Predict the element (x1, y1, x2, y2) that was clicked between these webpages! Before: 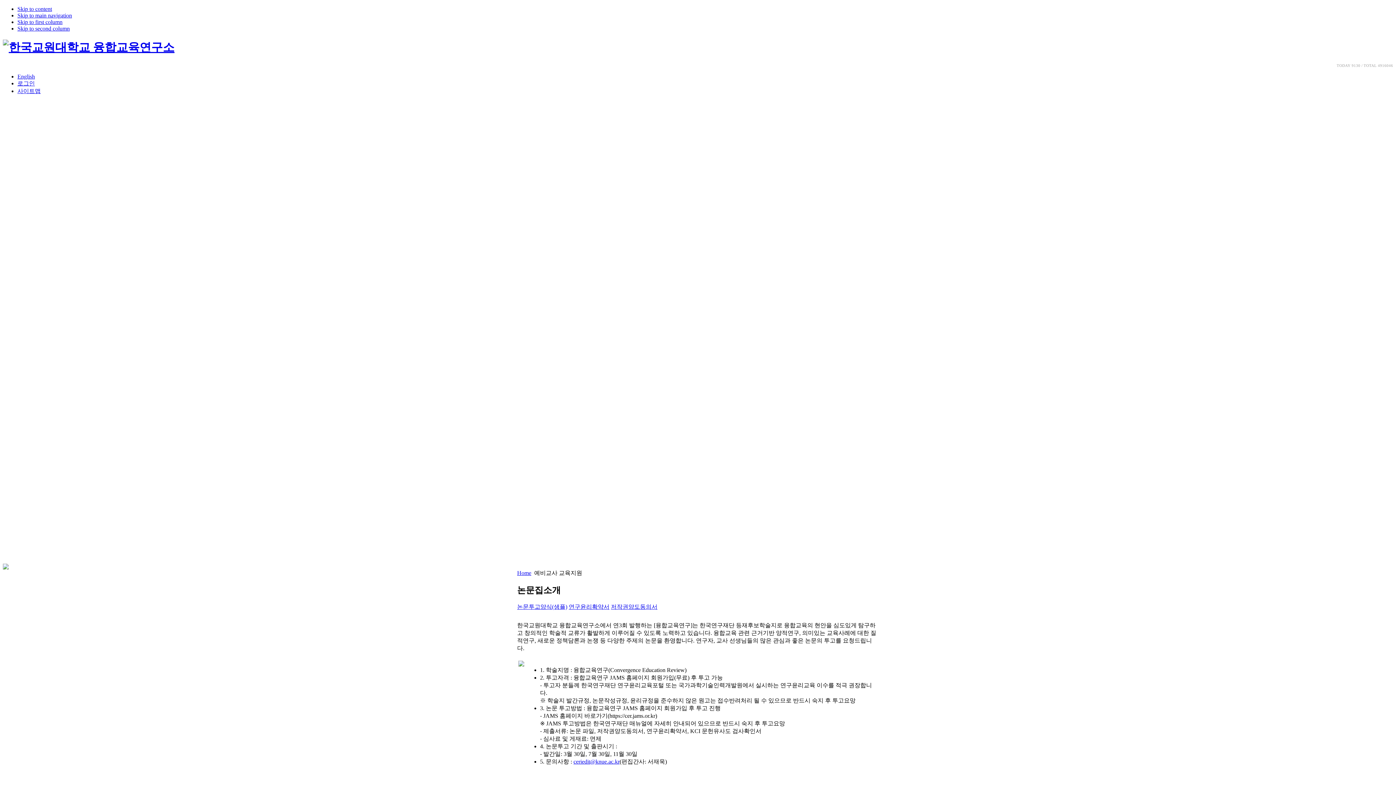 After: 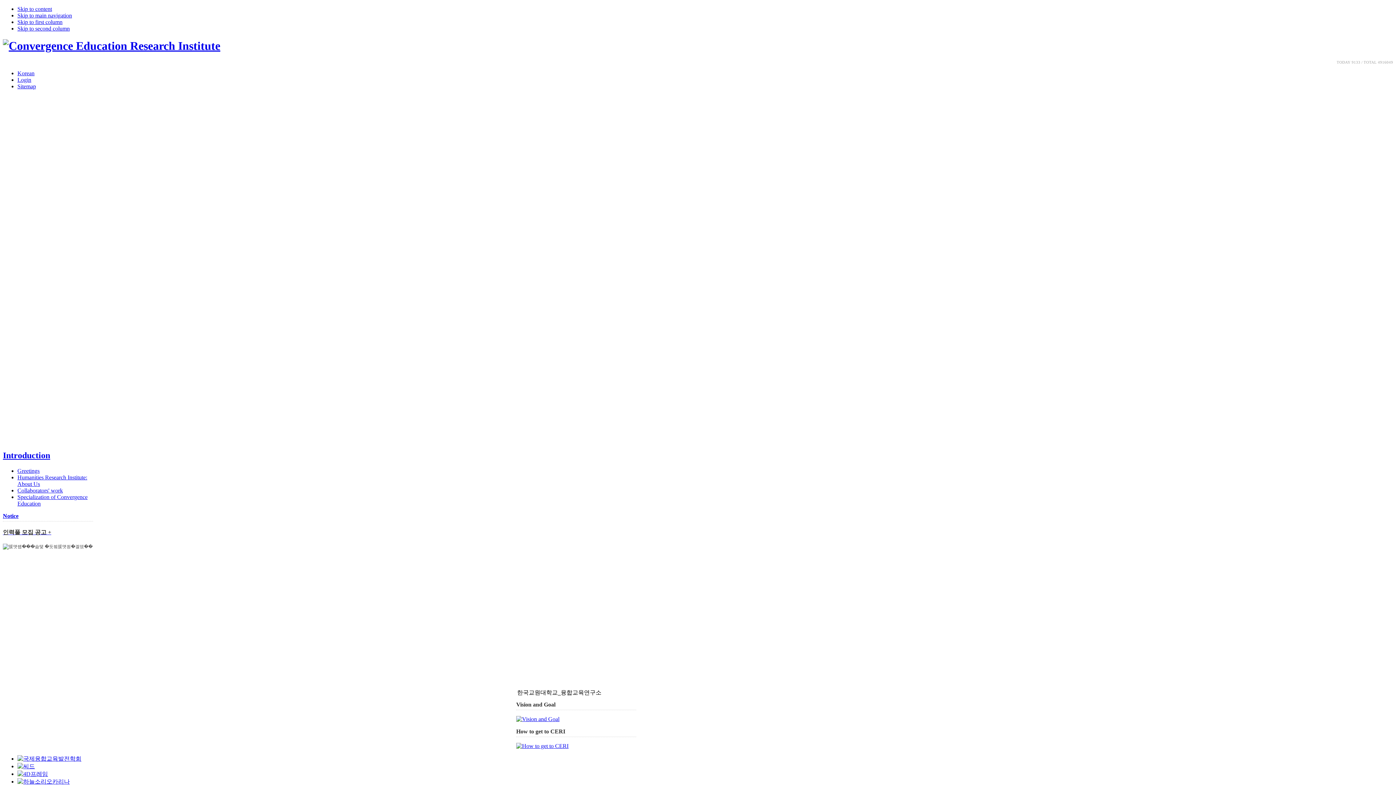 Action: label: English bbox: (17, 73, 34, 79)